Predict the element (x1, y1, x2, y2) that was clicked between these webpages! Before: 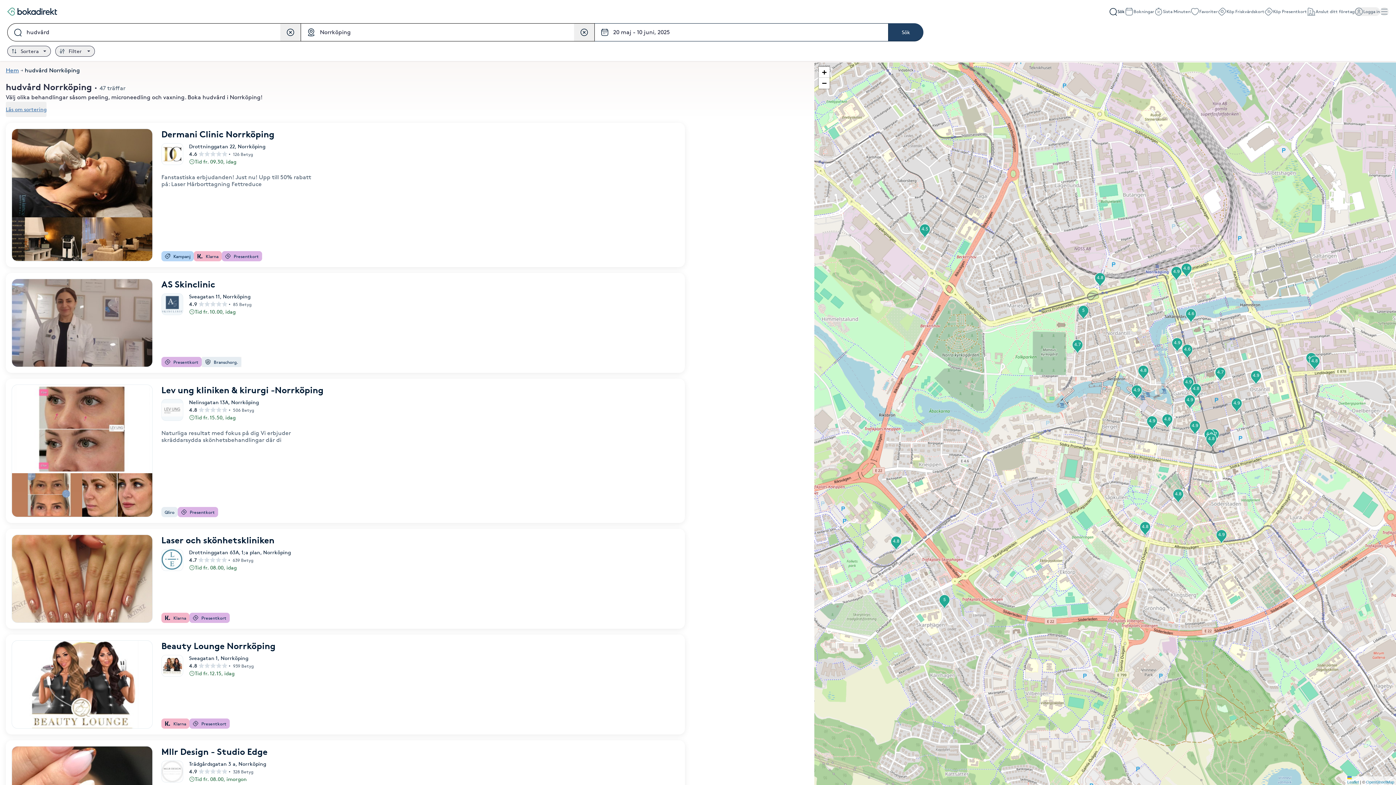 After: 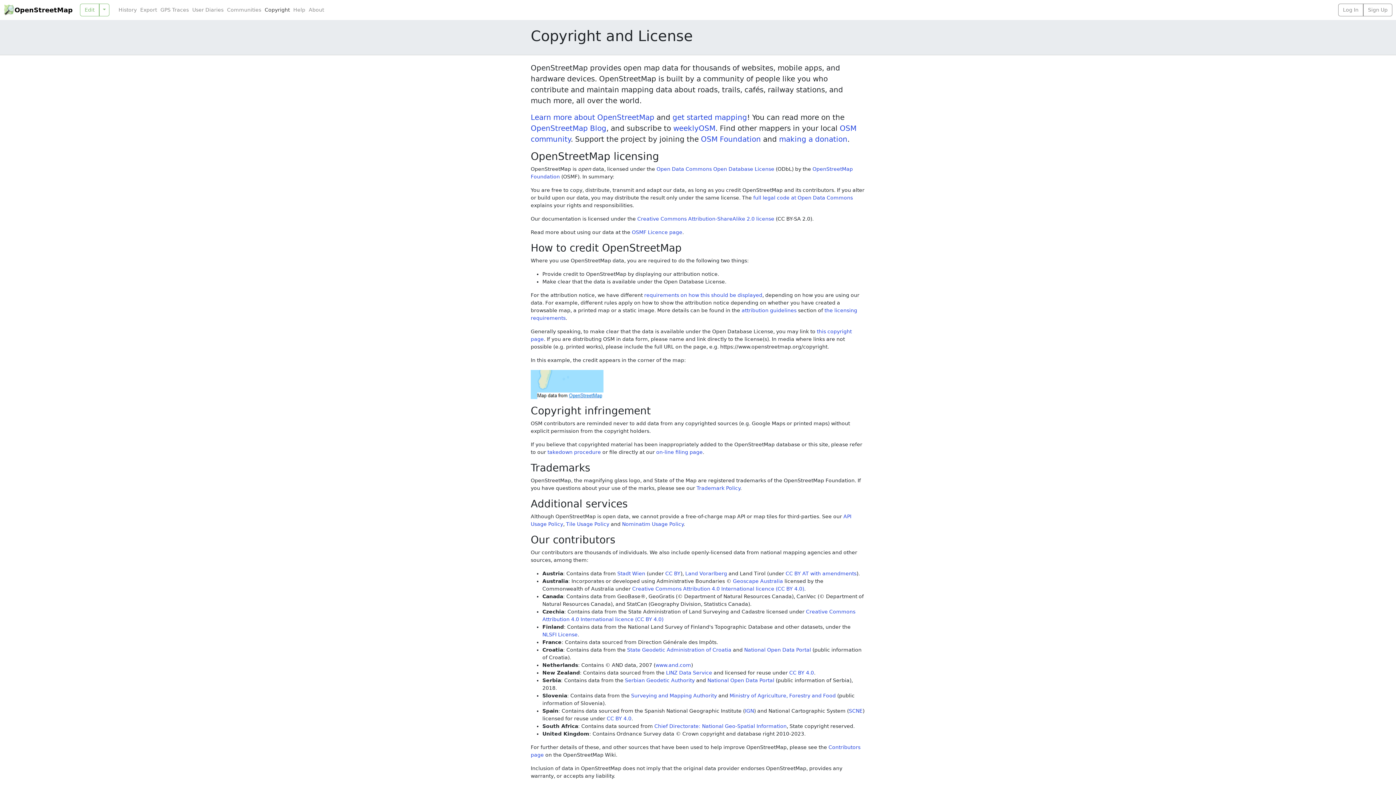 Action: bbox: (1366, 780, 1394, 784) label: OpenStreetMap